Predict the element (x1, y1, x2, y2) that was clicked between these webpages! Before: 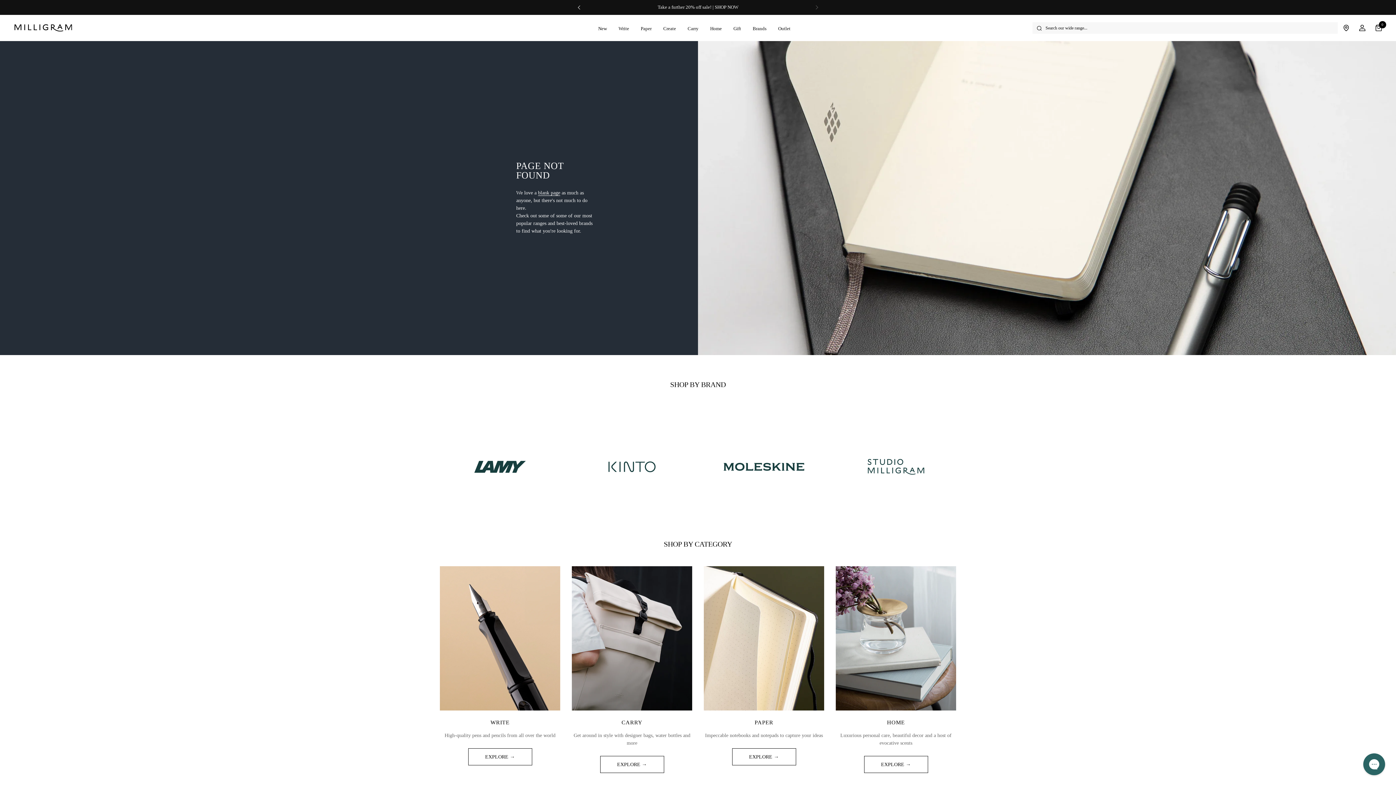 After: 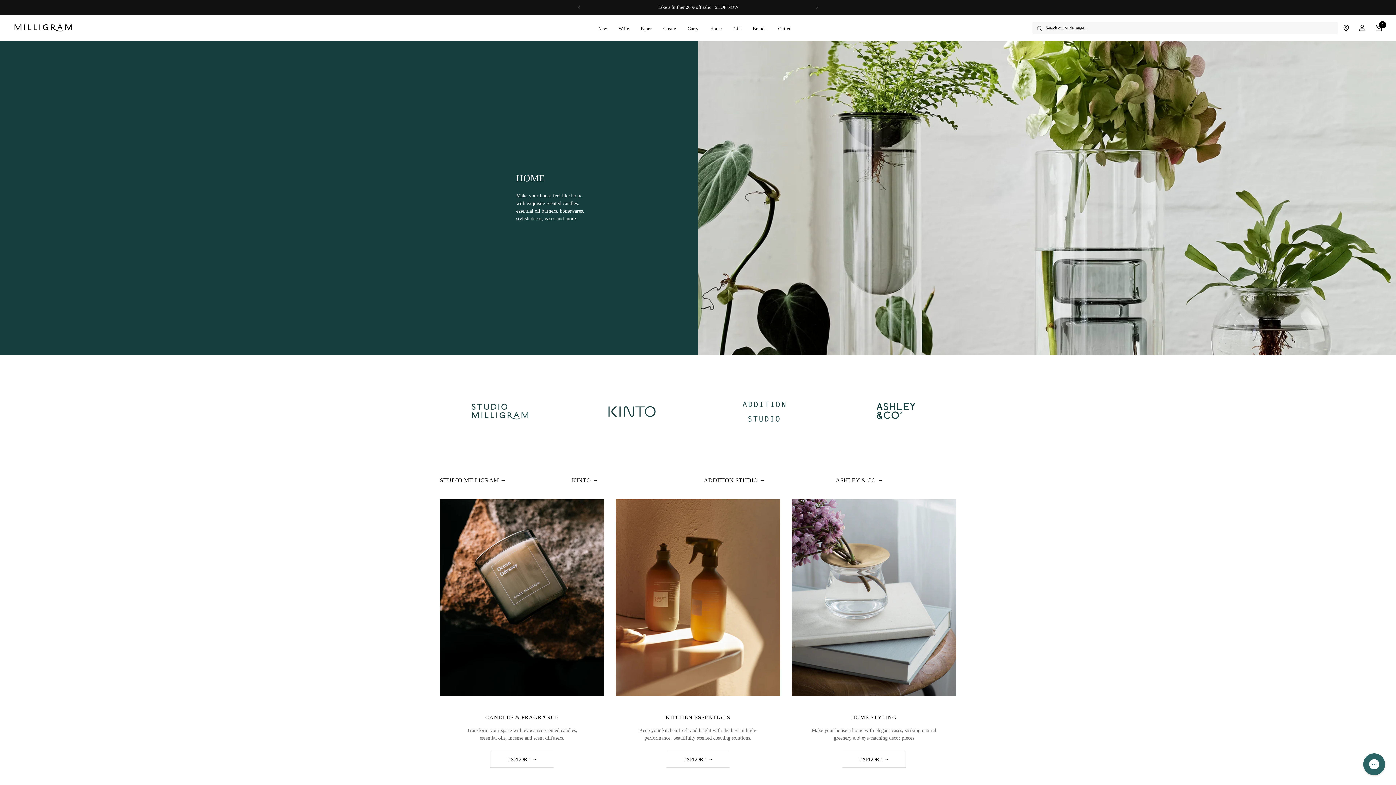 Action: bbox: (704, 18, 727, 38) label: Home